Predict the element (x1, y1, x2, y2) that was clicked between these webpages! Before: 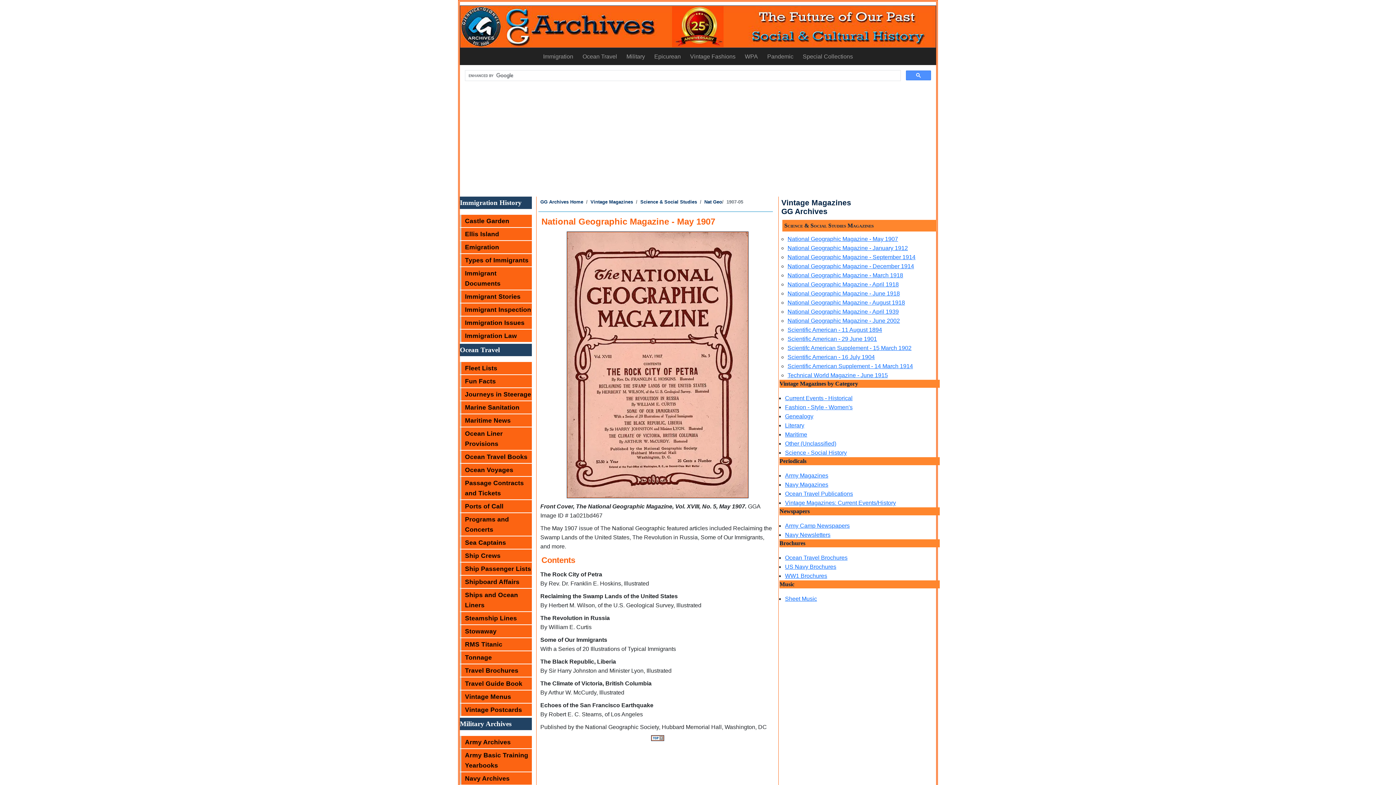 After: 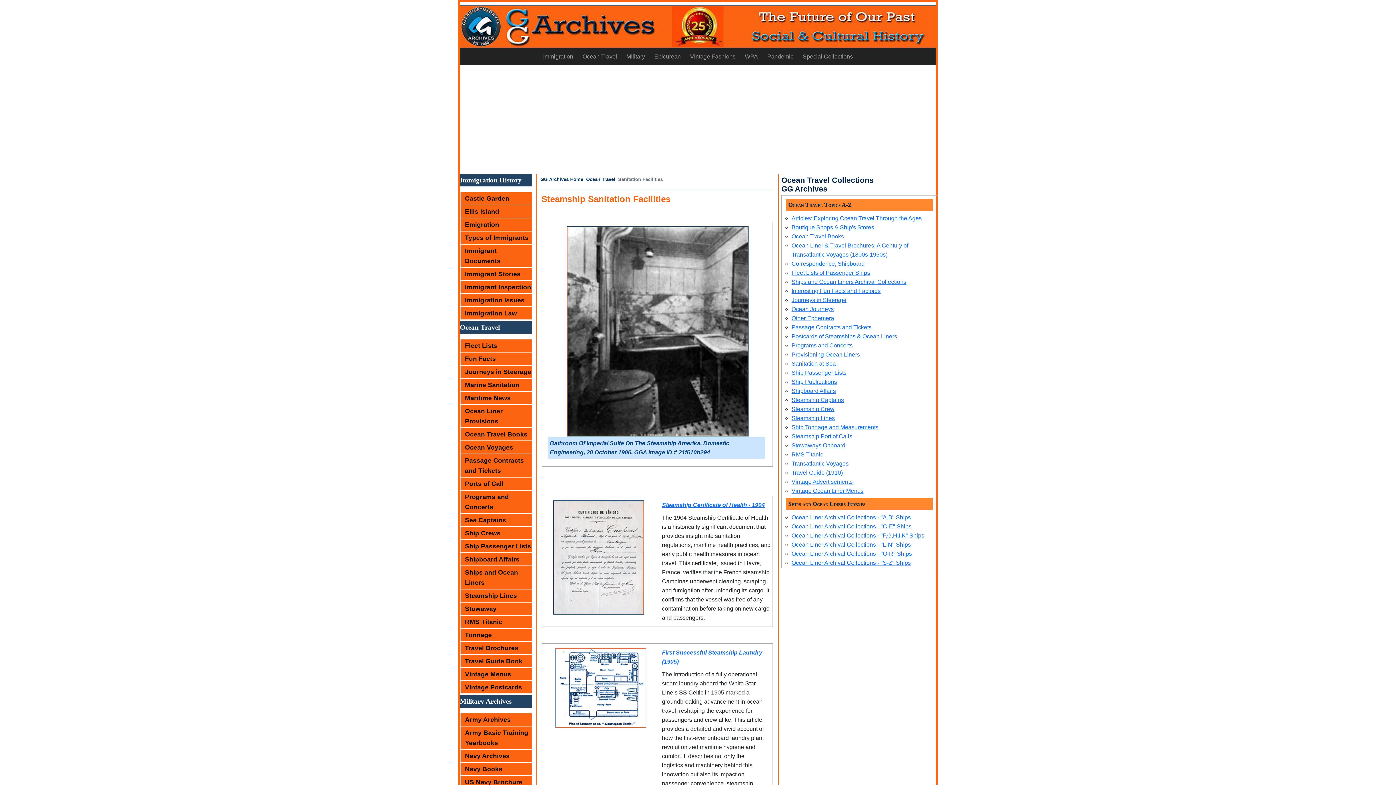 Action: bbox: (460, 401, 532, 413) label: Marine Sanitation